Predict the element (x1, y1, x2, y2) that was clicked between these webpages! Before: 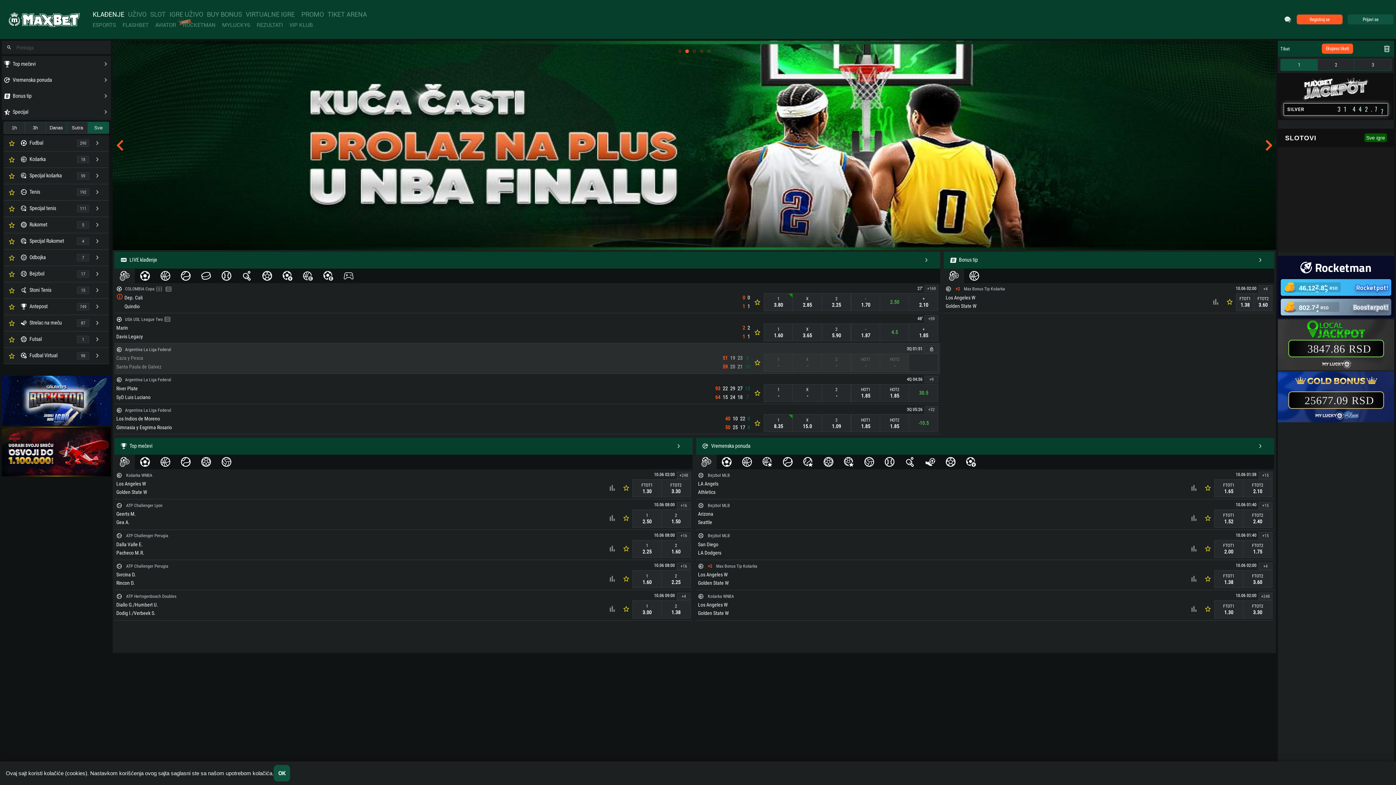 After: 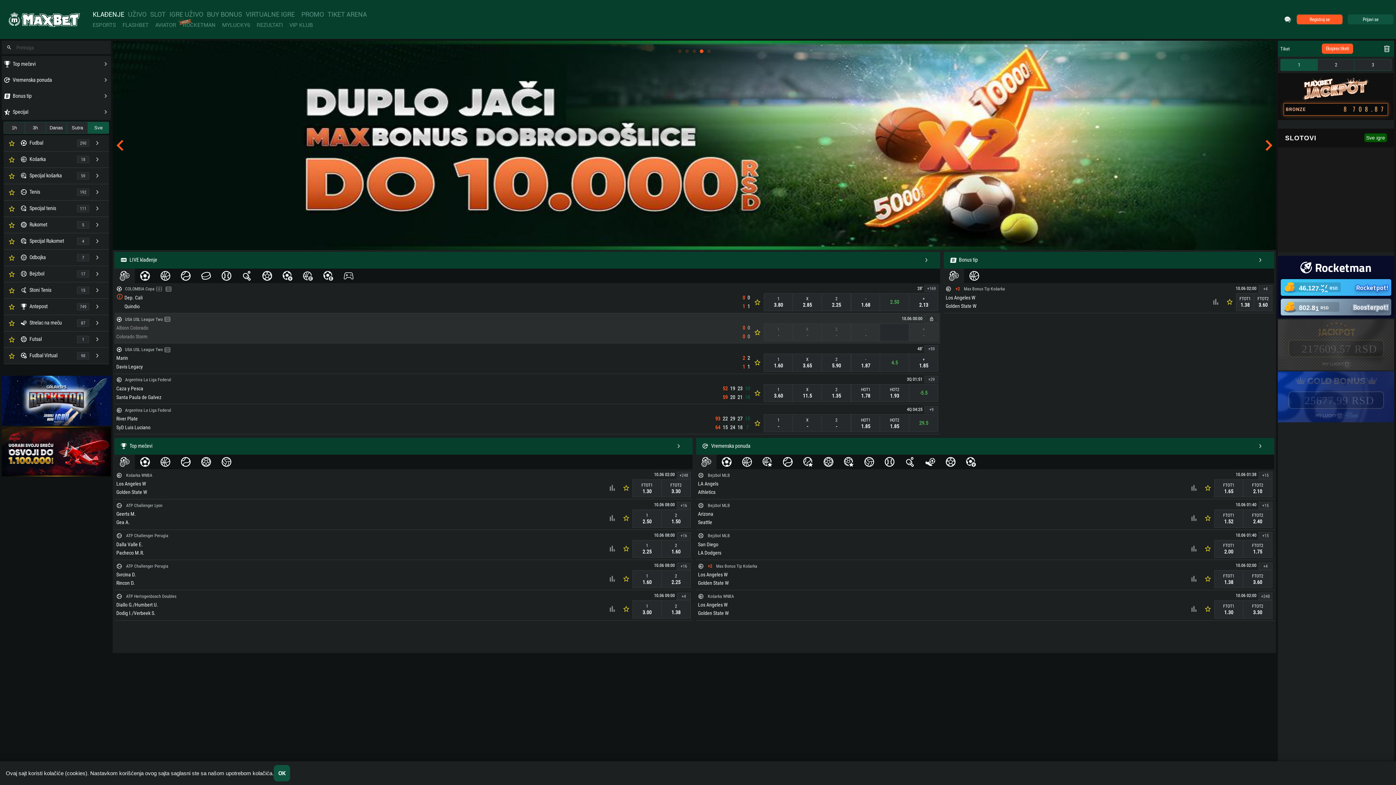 Action: label: Home bbox: (7, 10, 80, 28)